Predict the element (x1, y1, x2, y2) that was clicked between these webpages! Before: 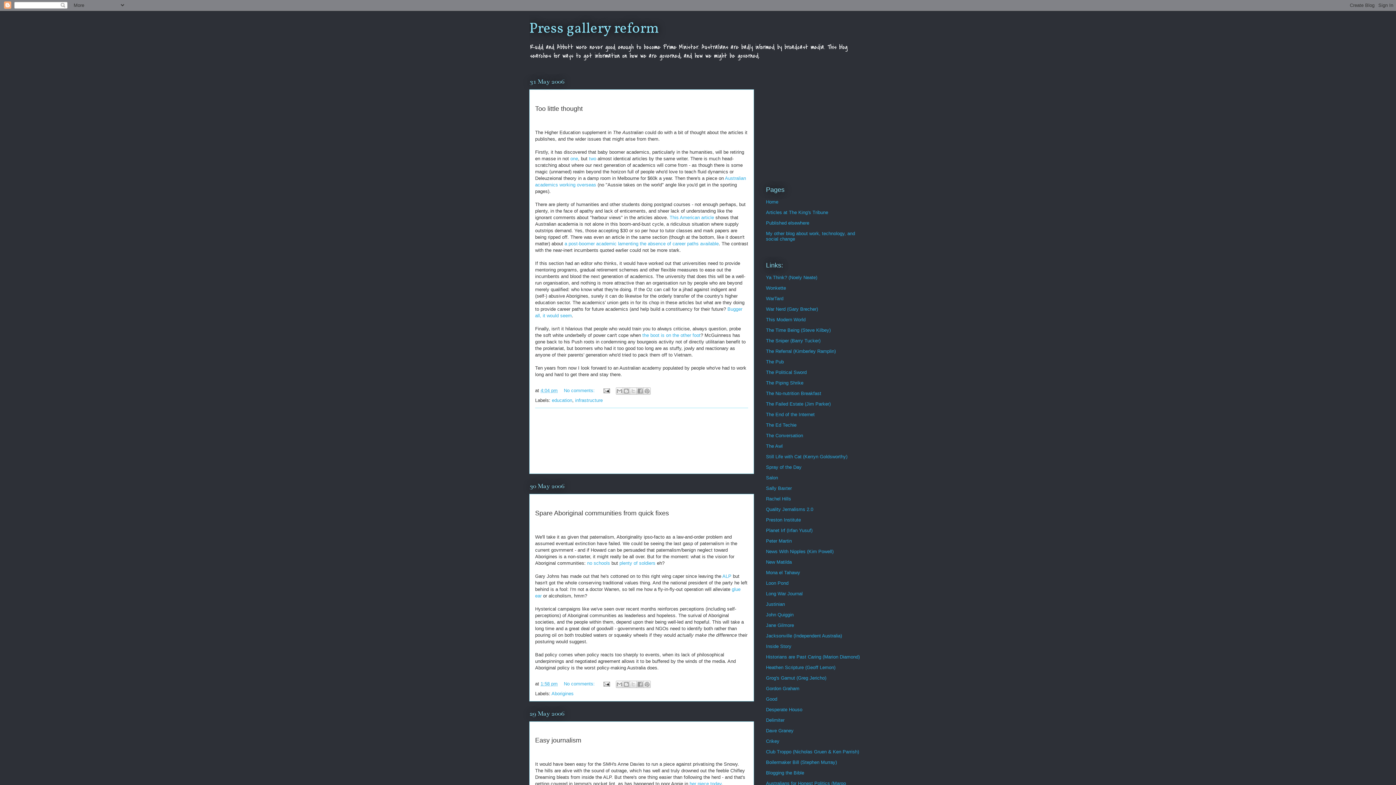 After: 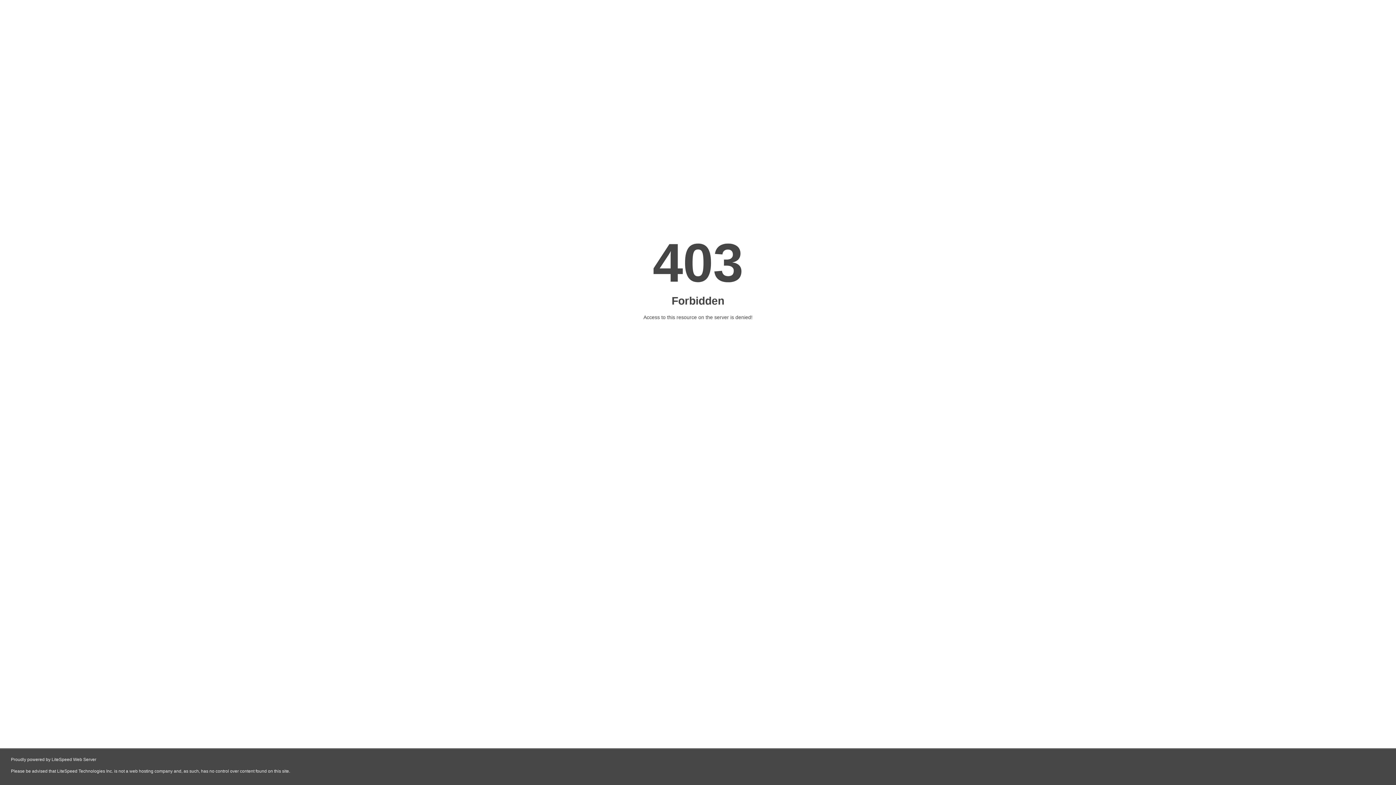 Action: label: Jacksonville (Independent Australia) bbox: (766, 633, 842, 638)